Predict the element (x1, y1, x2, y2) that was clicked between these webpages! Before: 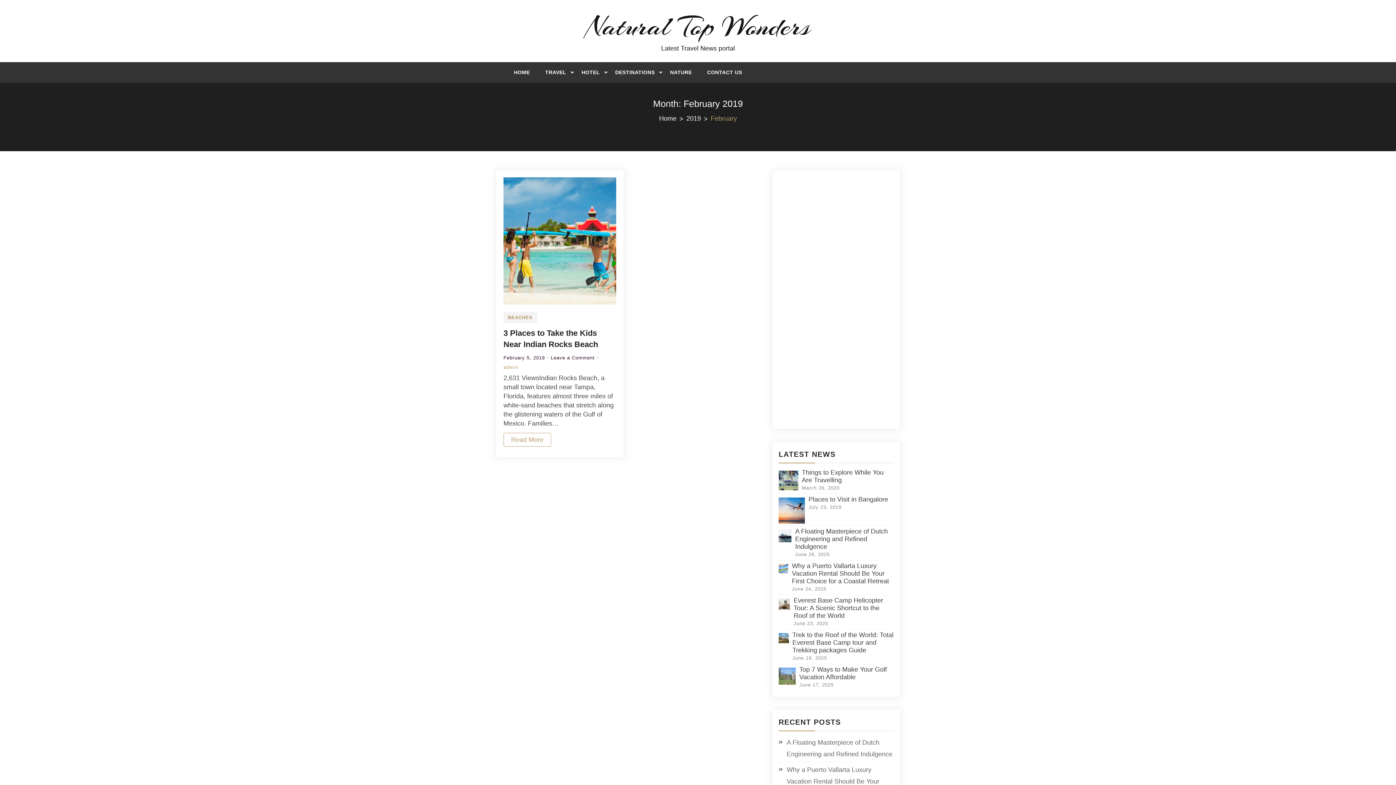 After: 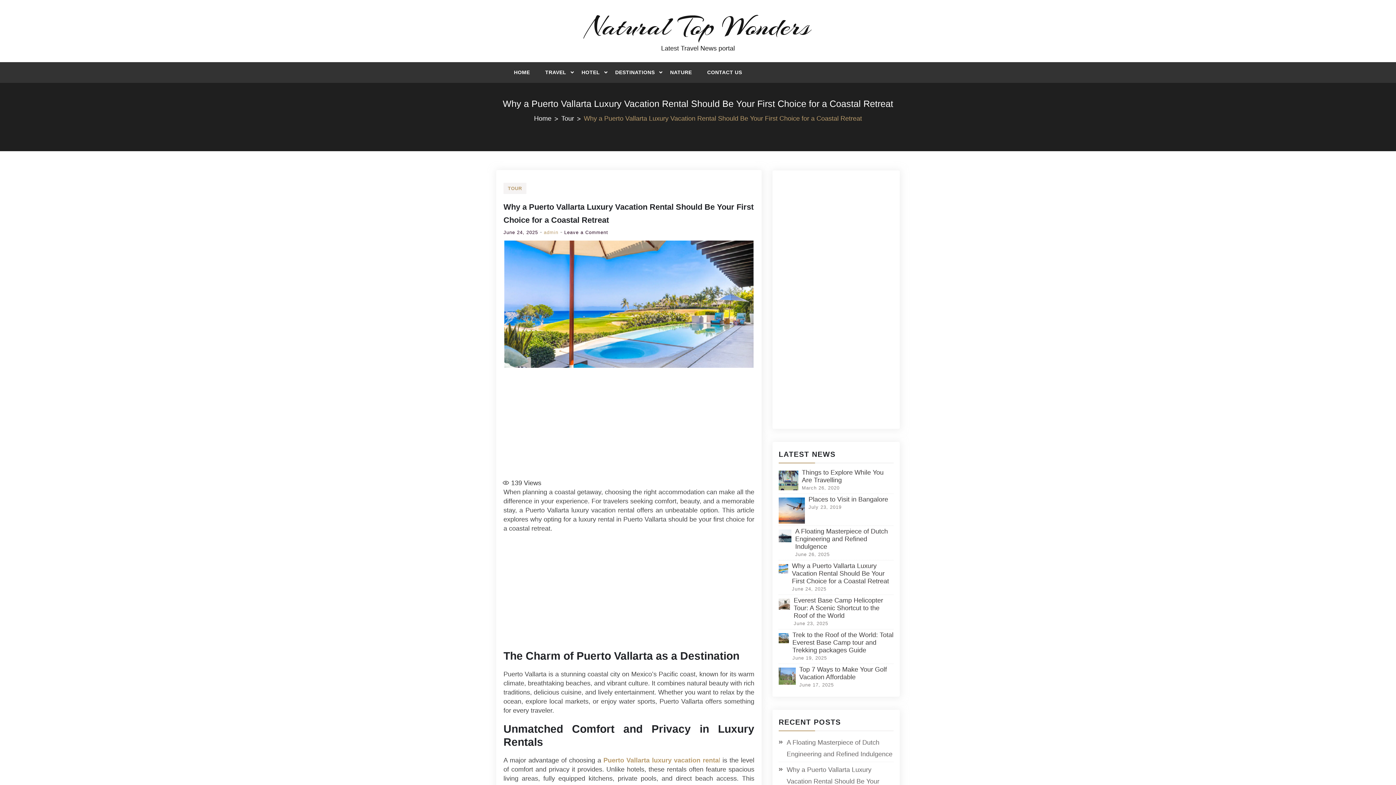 Action: label: Why a Puerto Vallarta Luxury Vacation Rental Should Be Your First Choice for a Coastal Retreat bbox: (792, 562, 889, 585)